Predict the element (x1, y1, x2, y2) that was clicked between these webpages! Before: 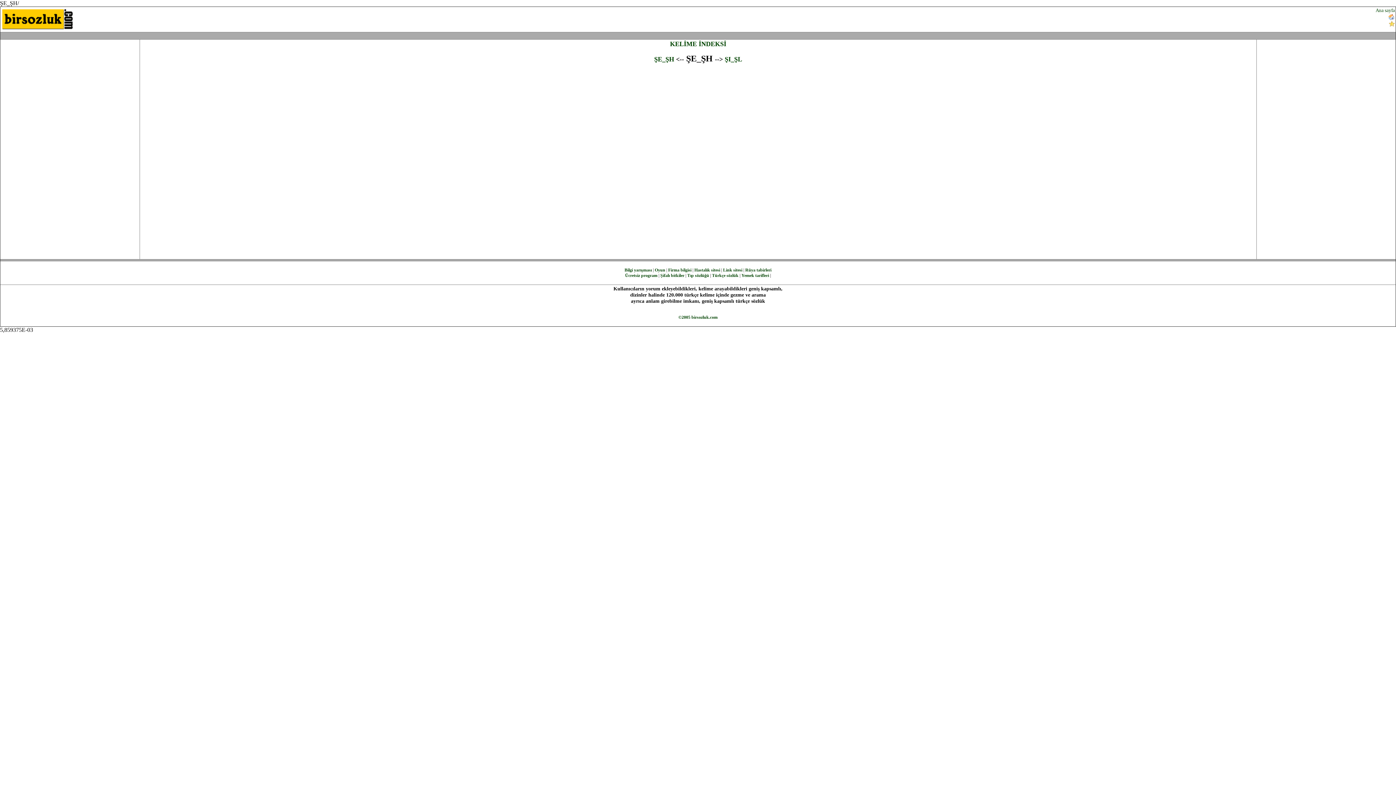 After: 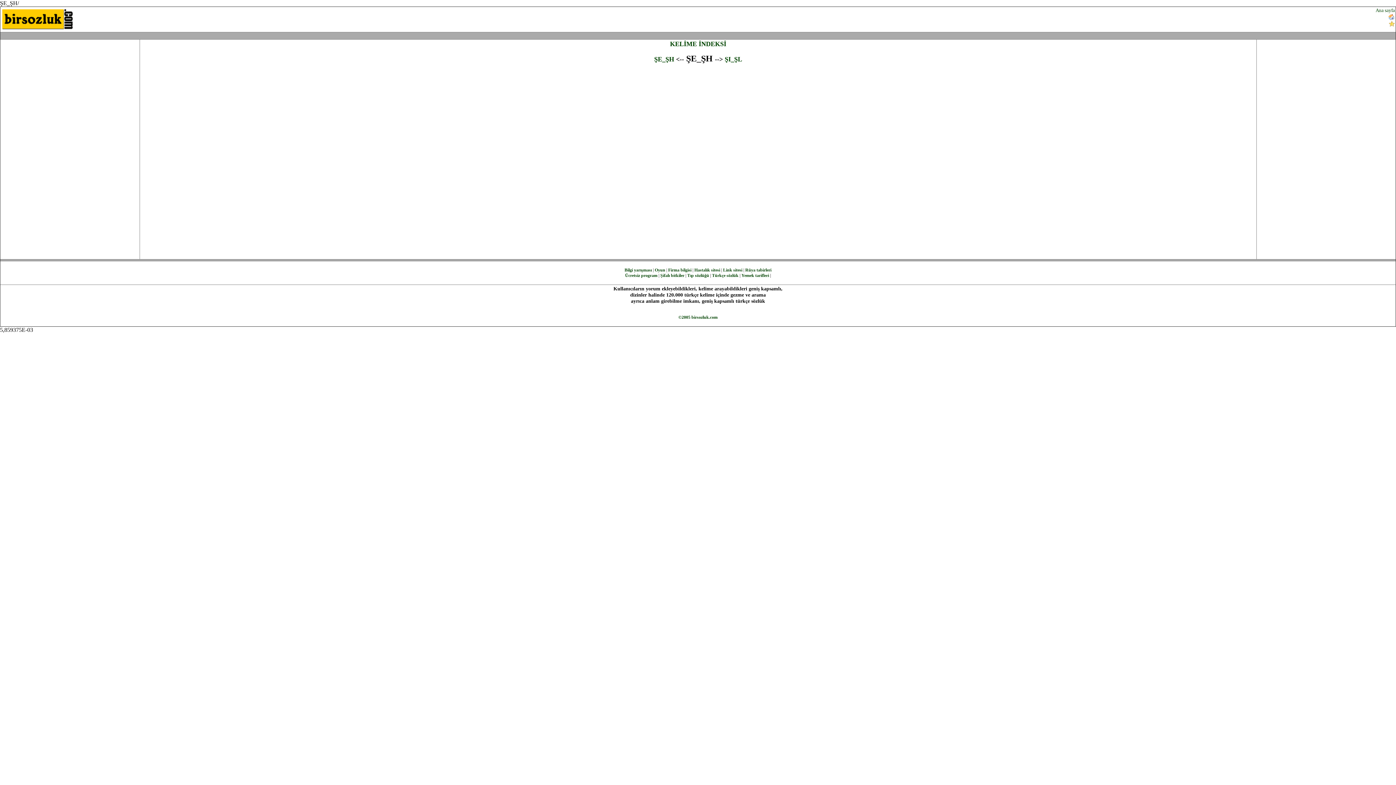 Action: bbox: (1388, 20, 1395, 26)